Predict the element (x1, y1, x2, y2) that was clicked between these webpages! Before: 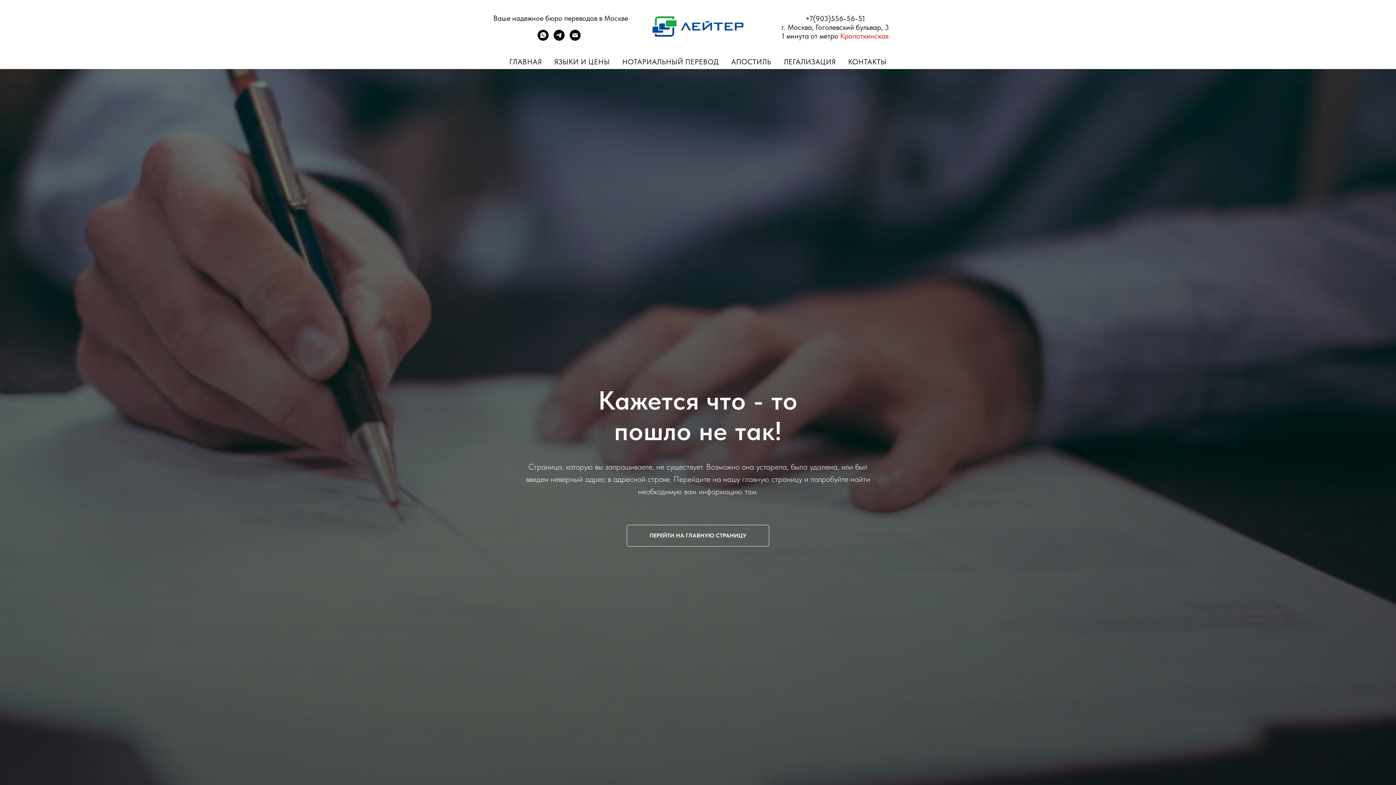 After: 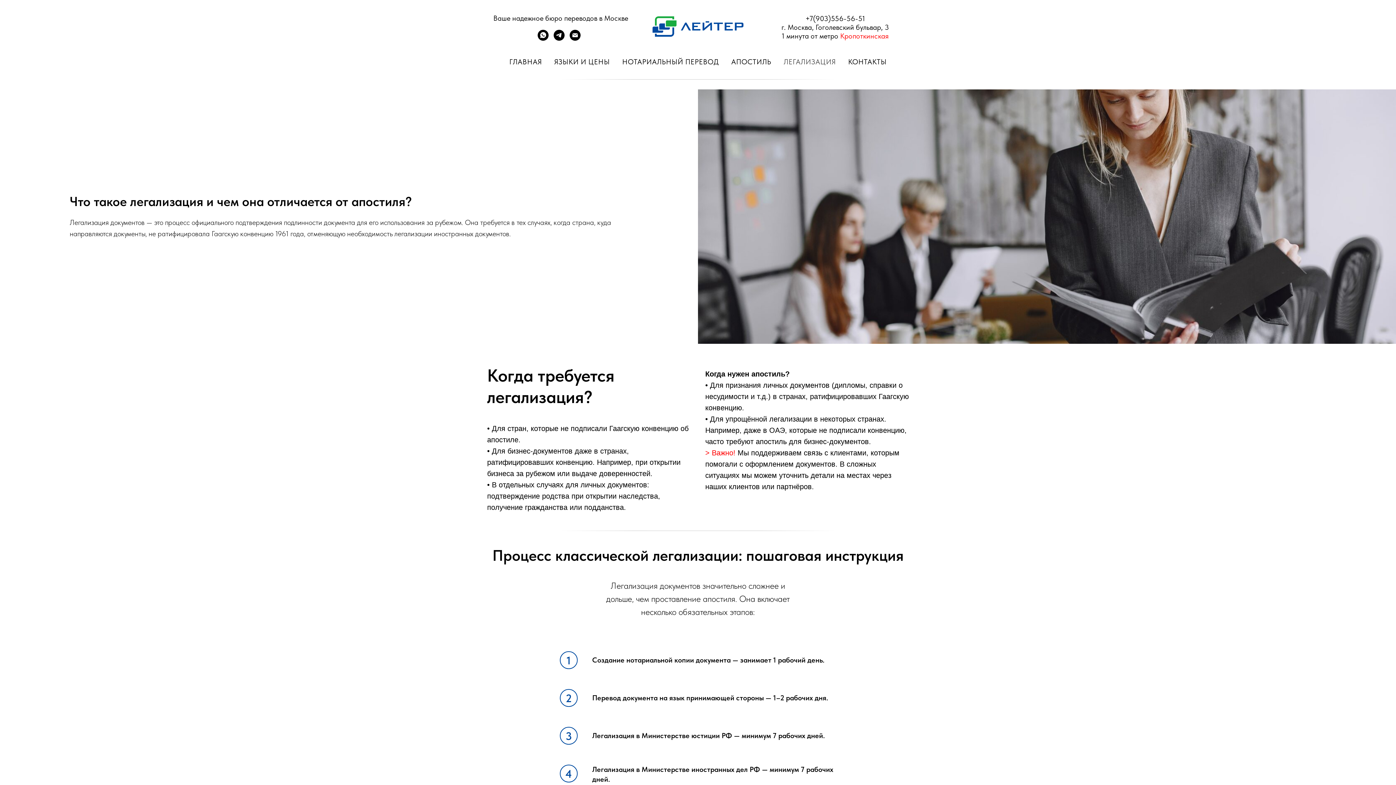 Action: bbox: (783, 57, 836, 66) label: ЛЕГАЛИЗАЦИЯ